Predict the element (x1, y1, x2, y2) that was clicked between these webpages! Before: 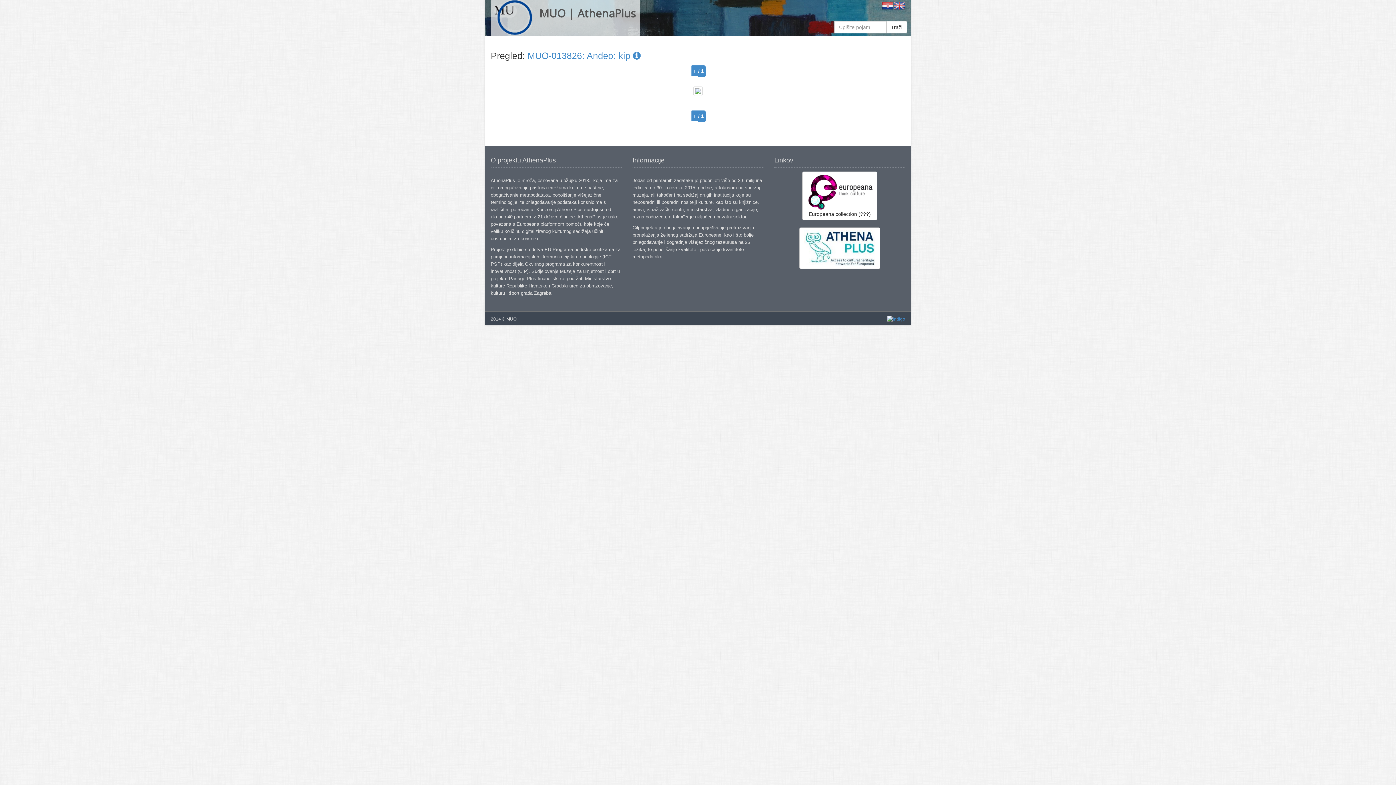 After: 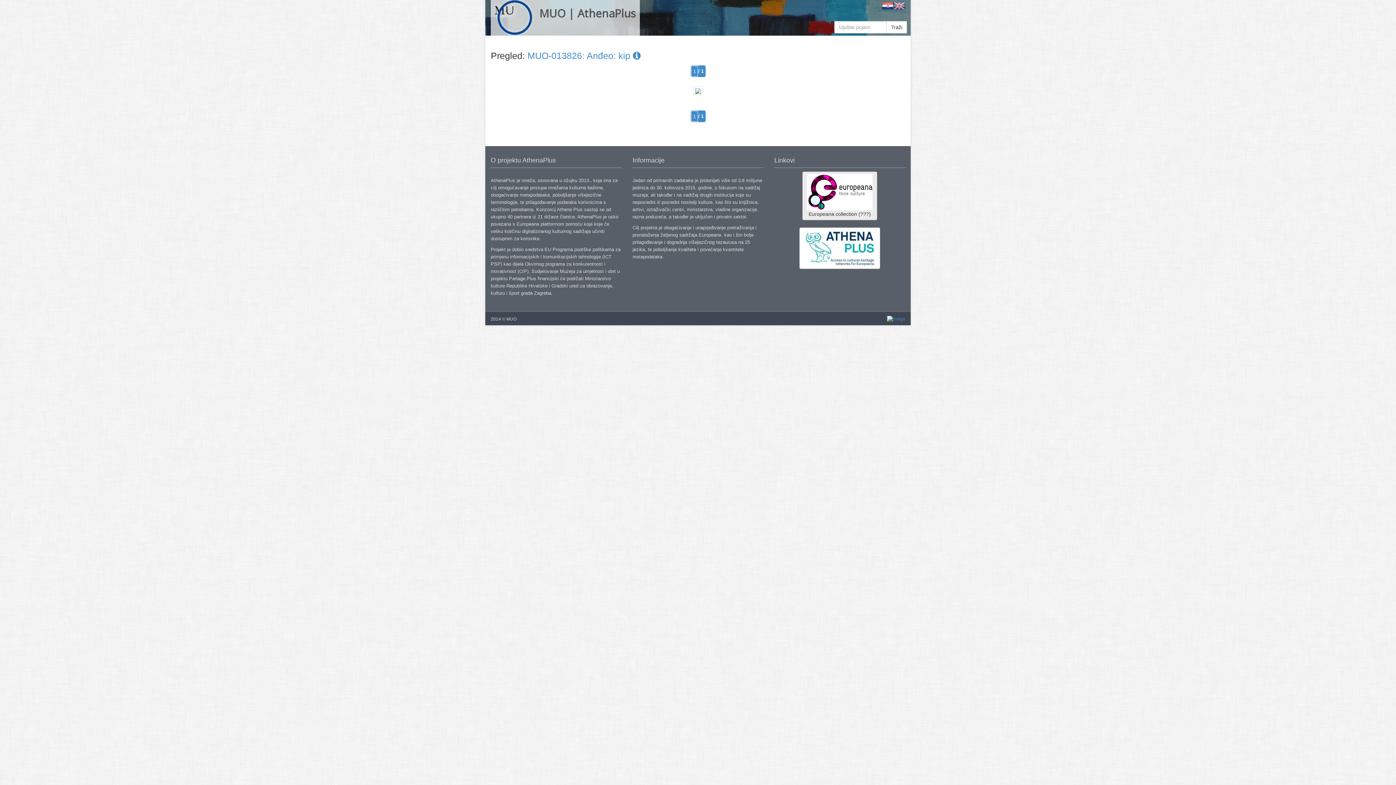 Action: label: 
Europeana collection (???) bbox: (802, 171, 877, 220)